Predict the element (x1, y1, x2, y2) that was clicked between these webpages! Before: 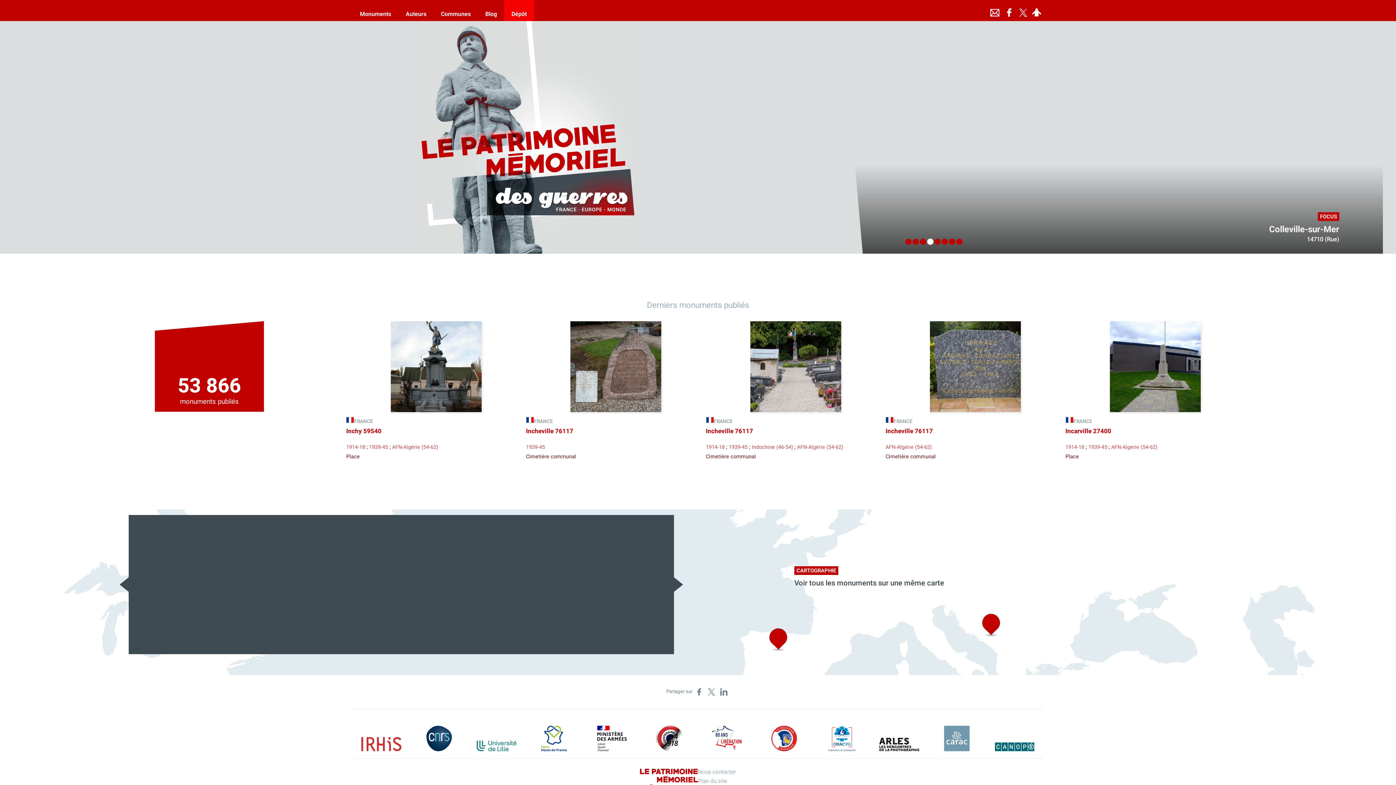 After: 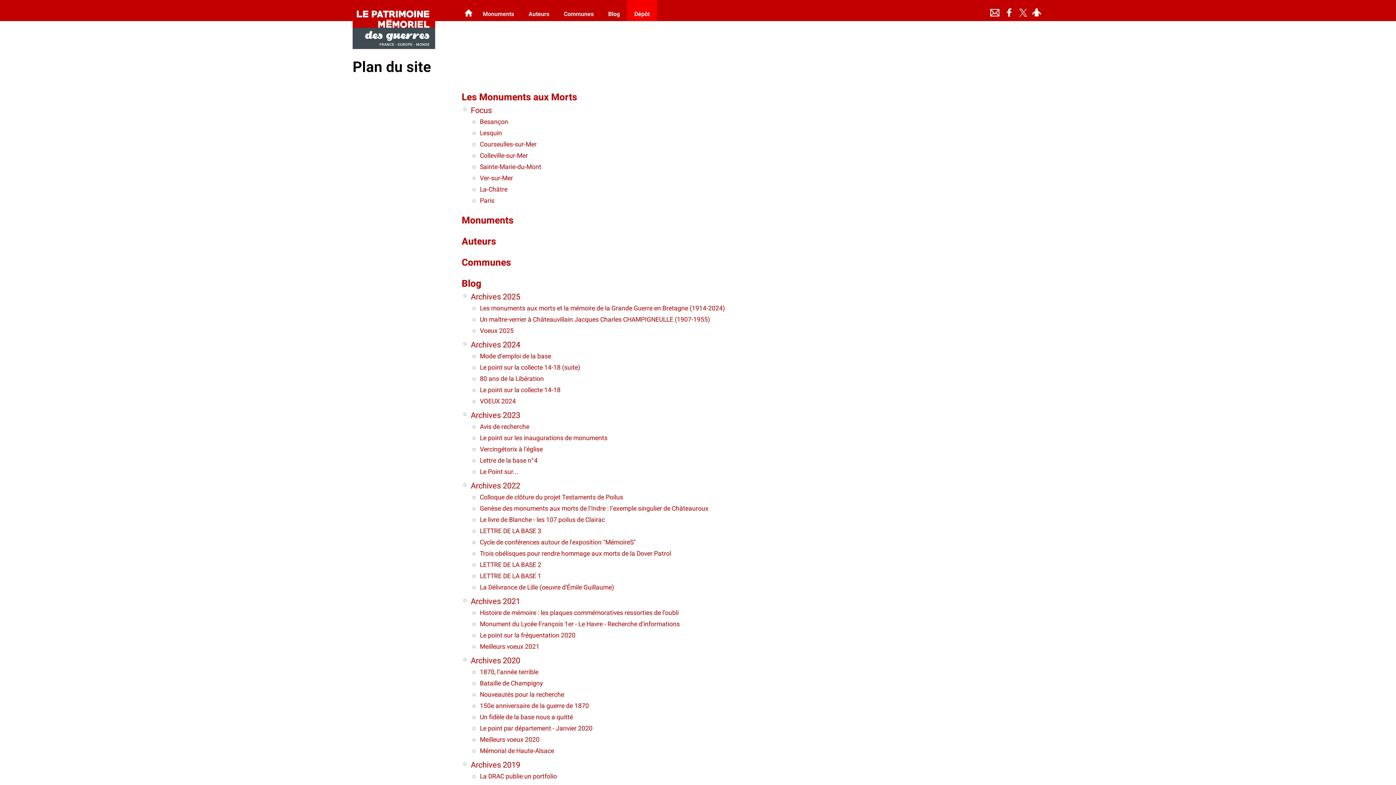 Action: bbox: (698, 733, 727, 741) label: Plan du site